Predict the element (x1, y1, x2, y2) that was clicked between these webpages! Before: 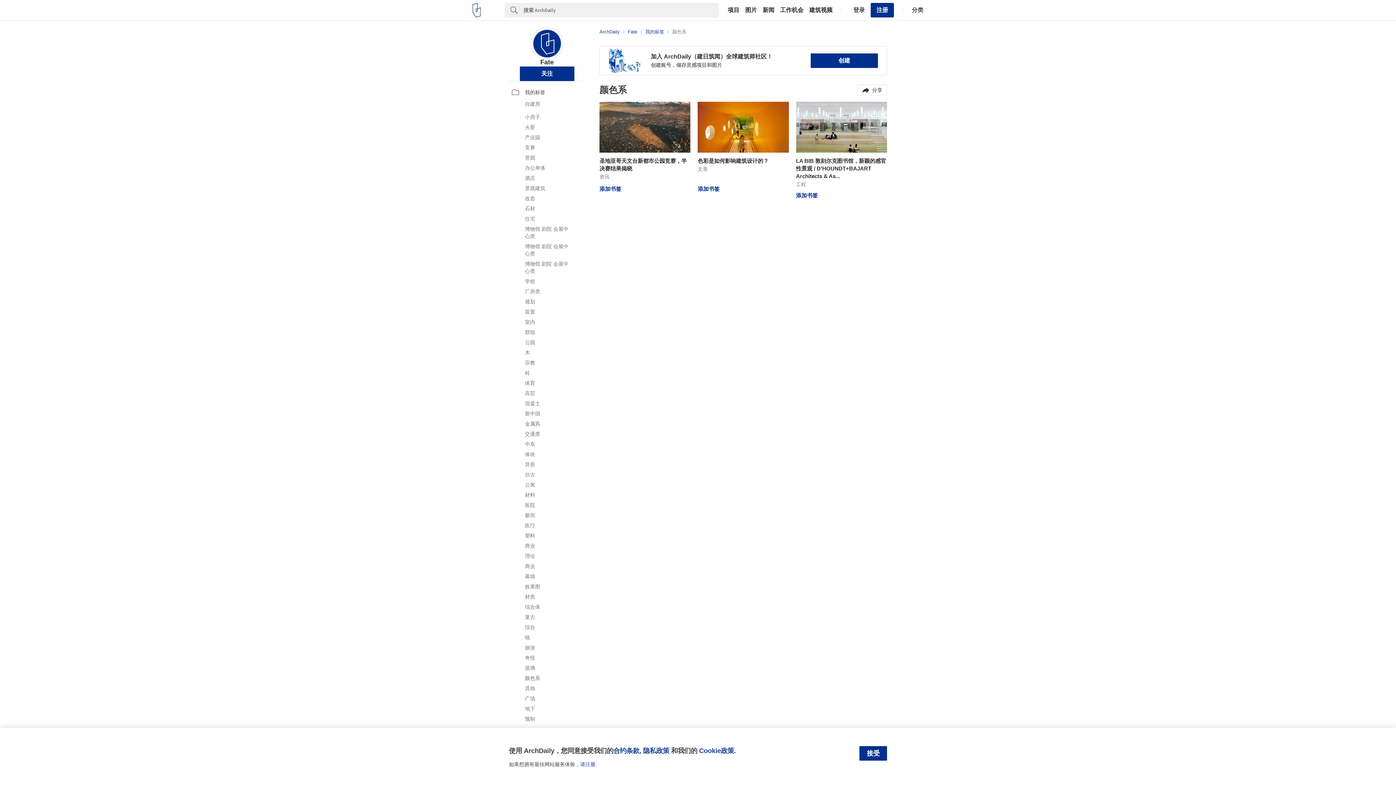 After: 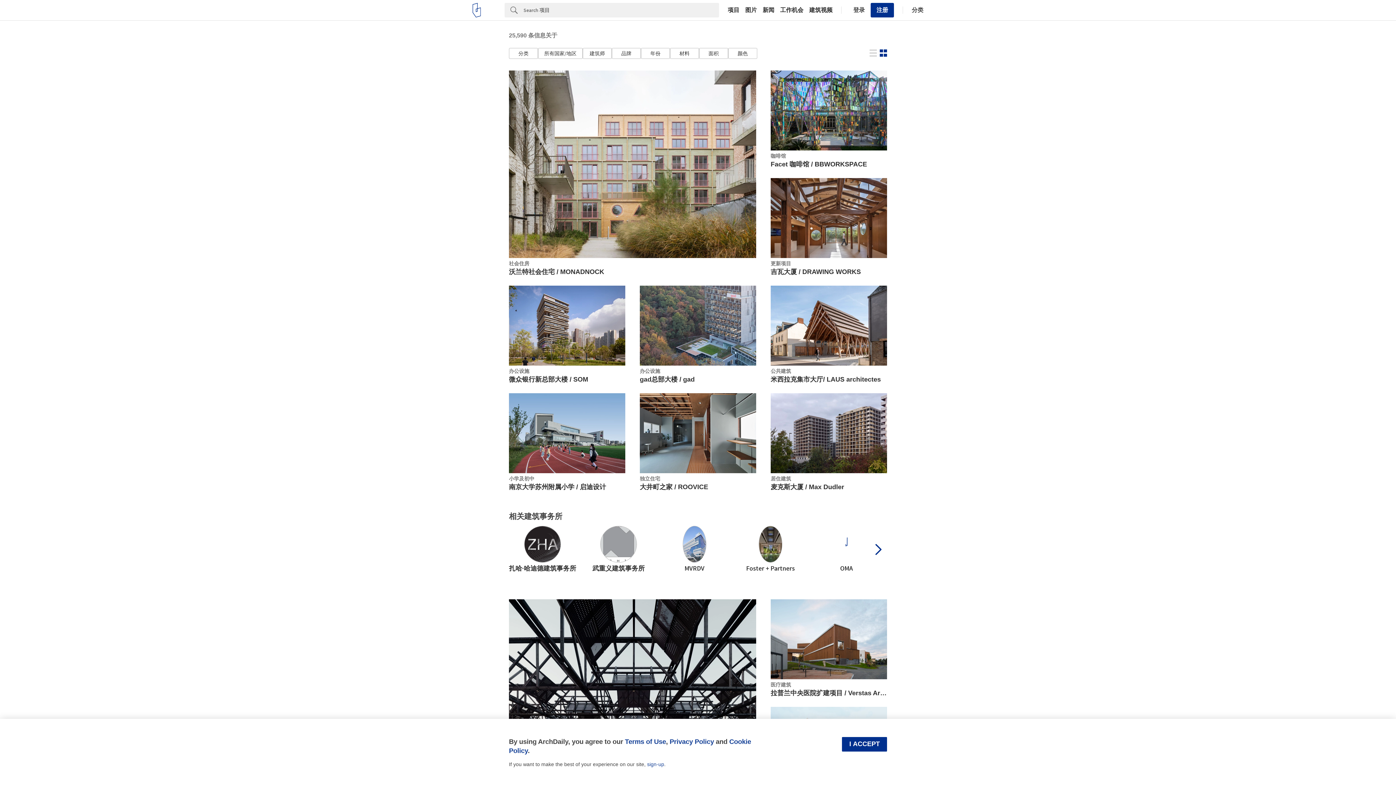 Action: label: 项目 bbox: (725, 7, 742, 13)